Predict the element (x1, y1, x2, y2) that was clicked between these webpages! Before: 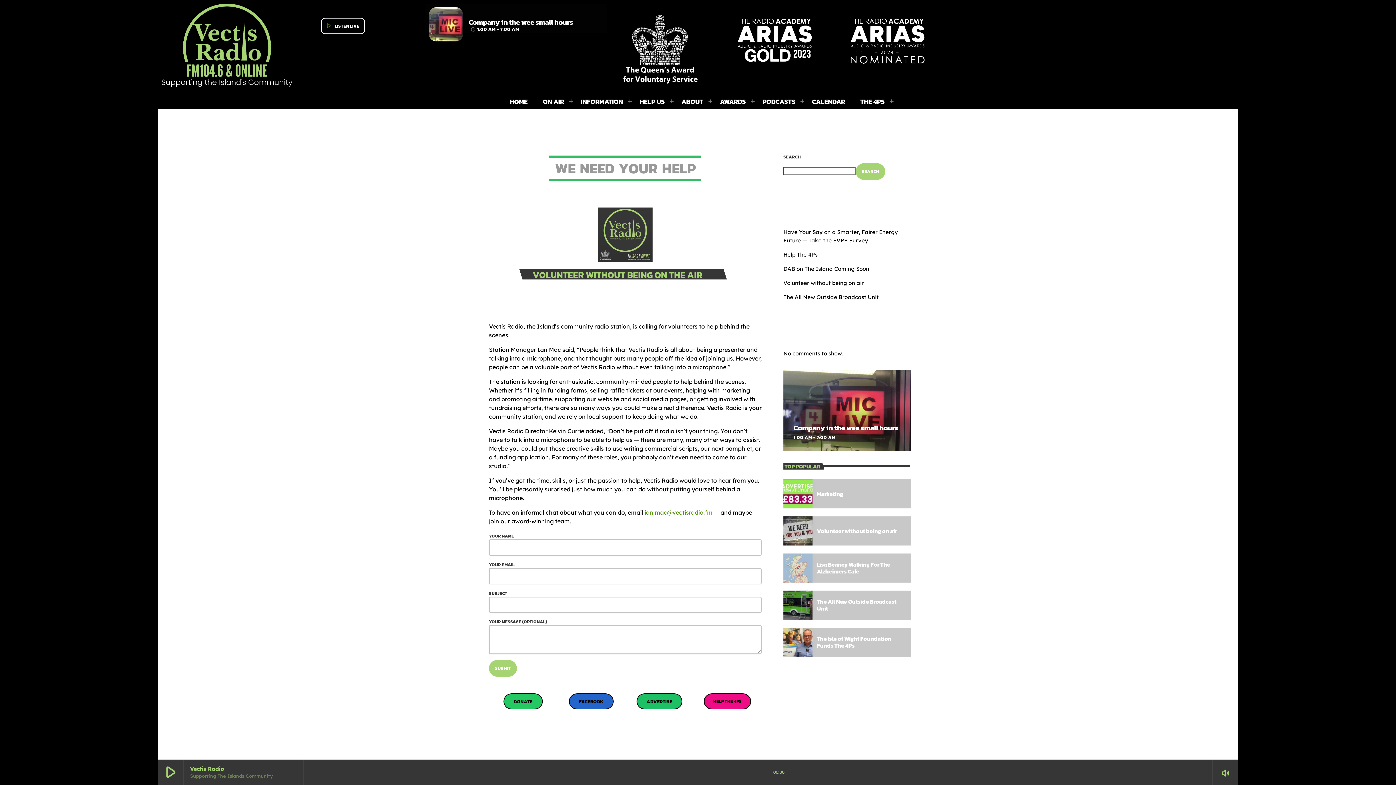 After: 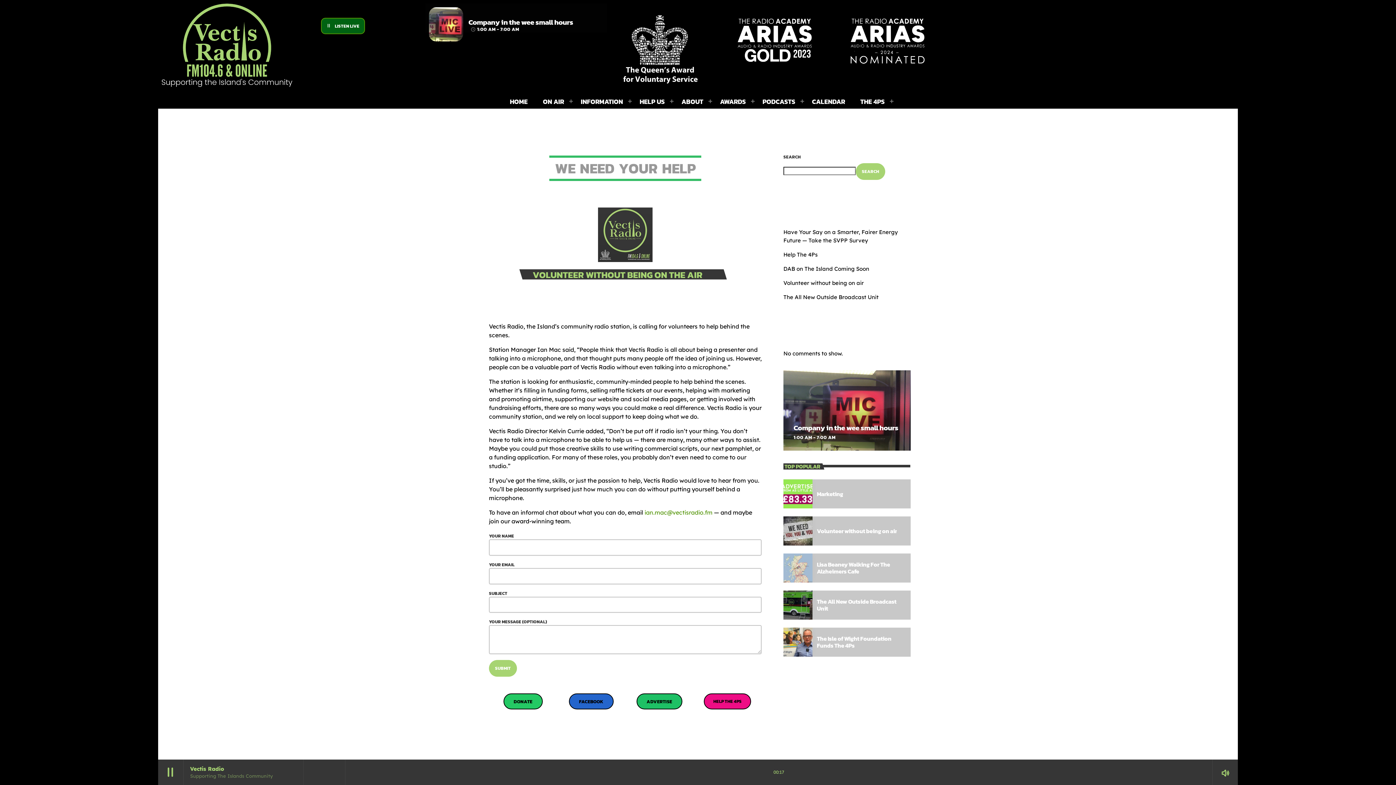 Action: label: play_arrow
LISTEN LIVE bbox: (321, 17, 364, 34)